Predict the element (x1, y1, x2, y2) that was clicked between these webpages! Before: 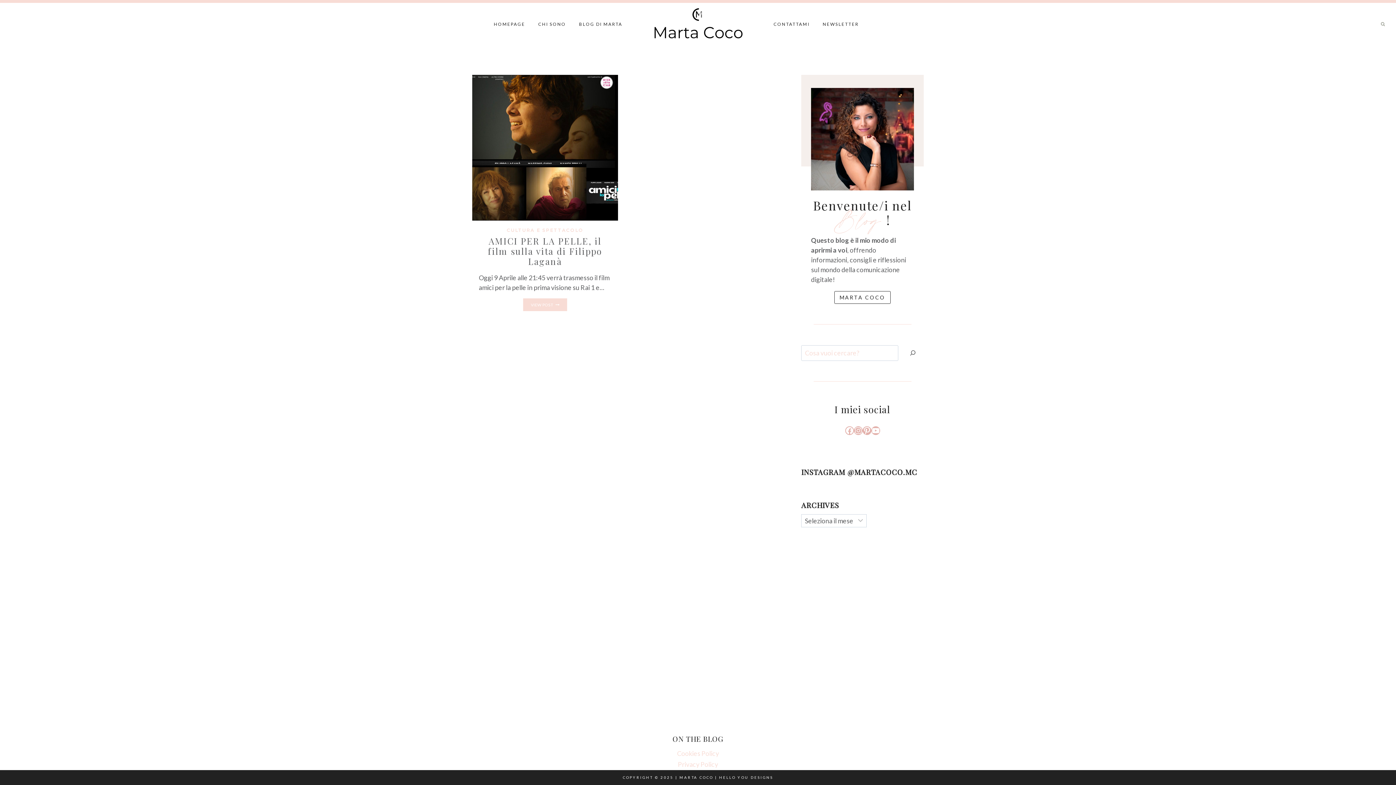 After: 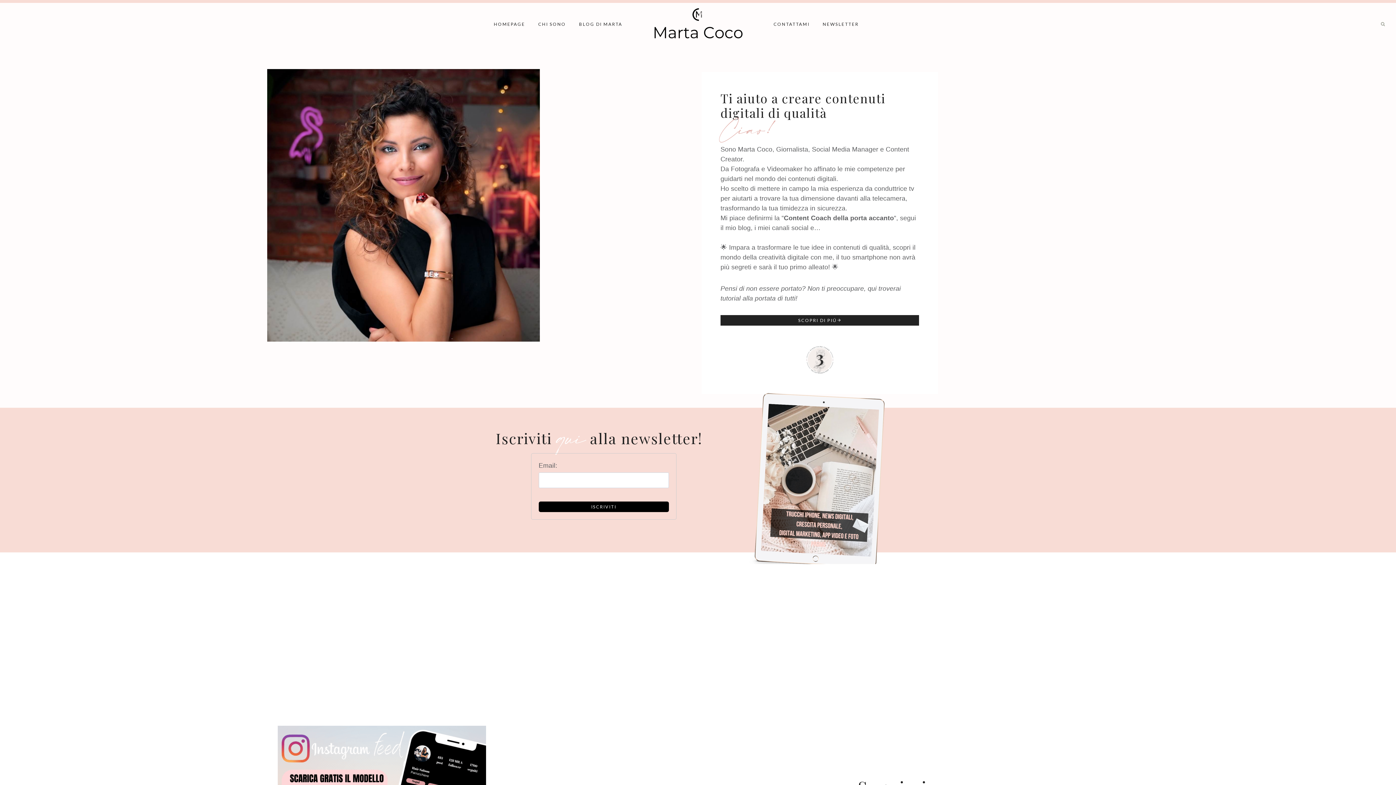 Action: label: HOMEPAGE bbox: (487, 18, 531, 30)